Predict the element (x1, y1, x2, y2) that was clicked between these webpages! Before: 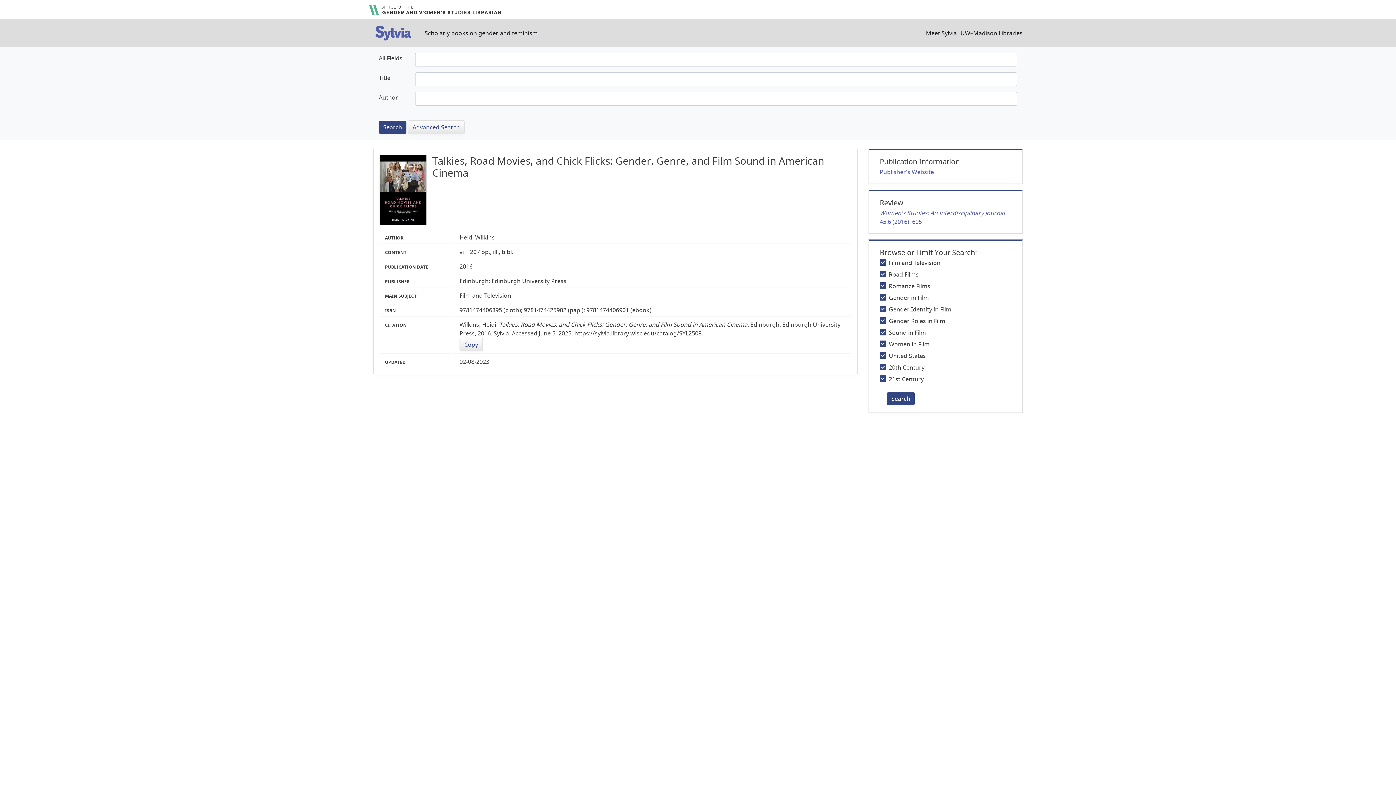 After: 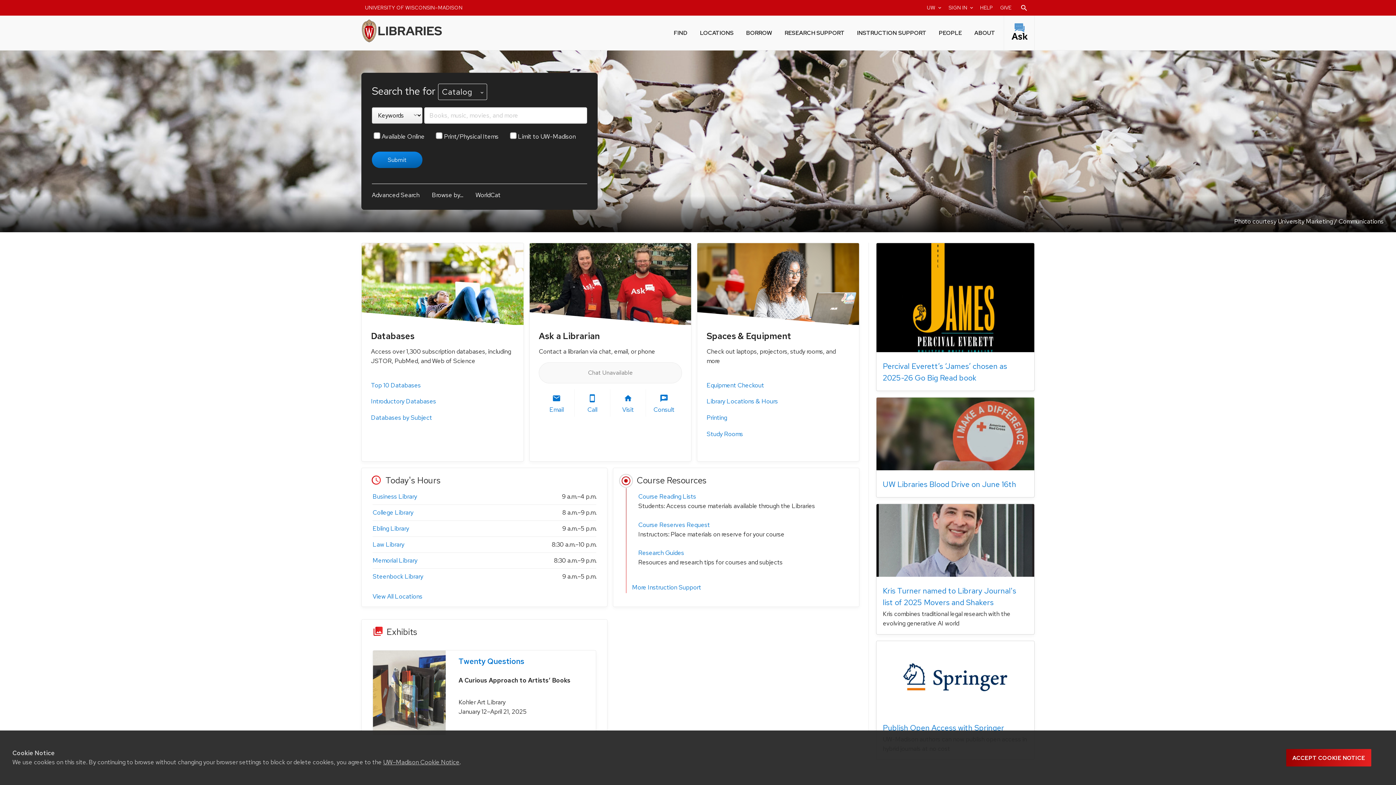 Action: bbox: (960, 28, 1022, 37) label: UW–Madison Libraries